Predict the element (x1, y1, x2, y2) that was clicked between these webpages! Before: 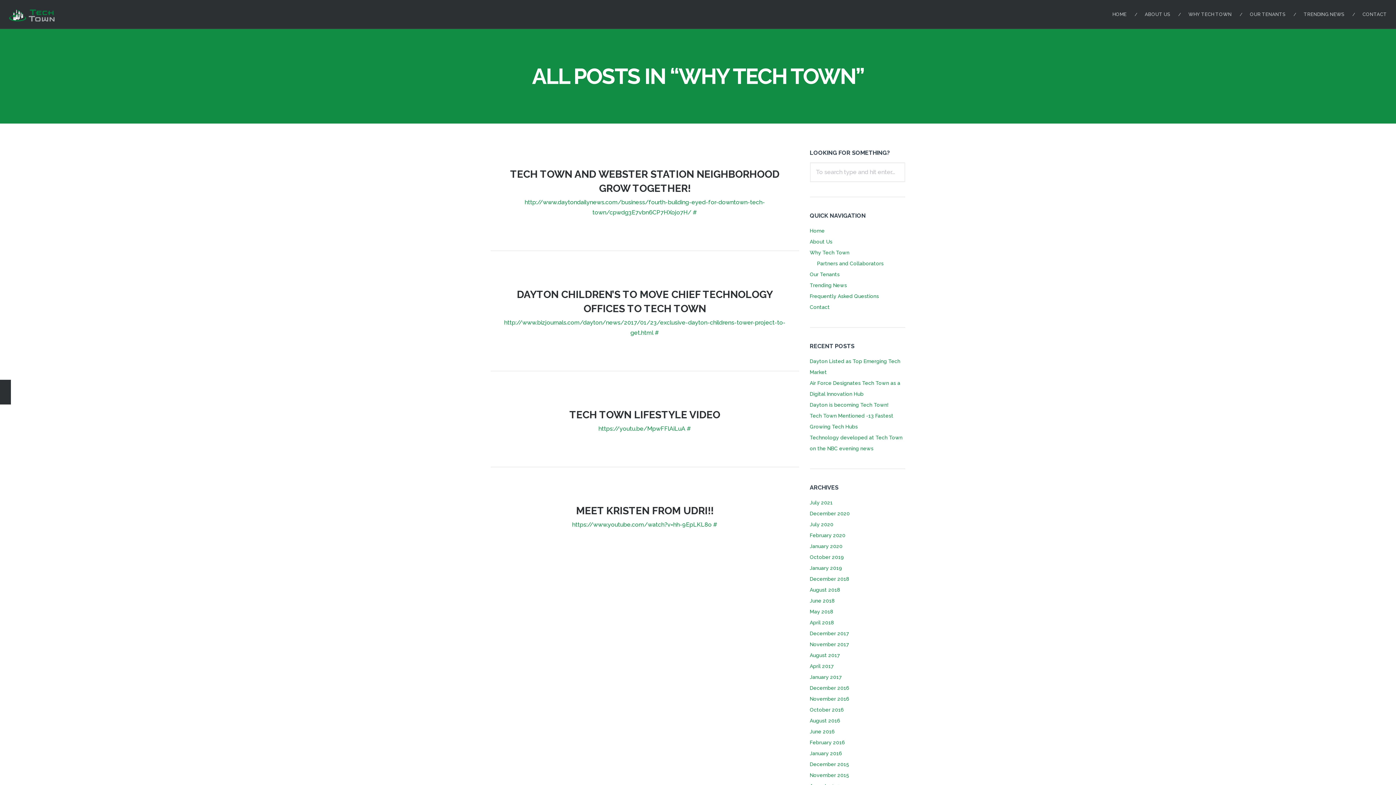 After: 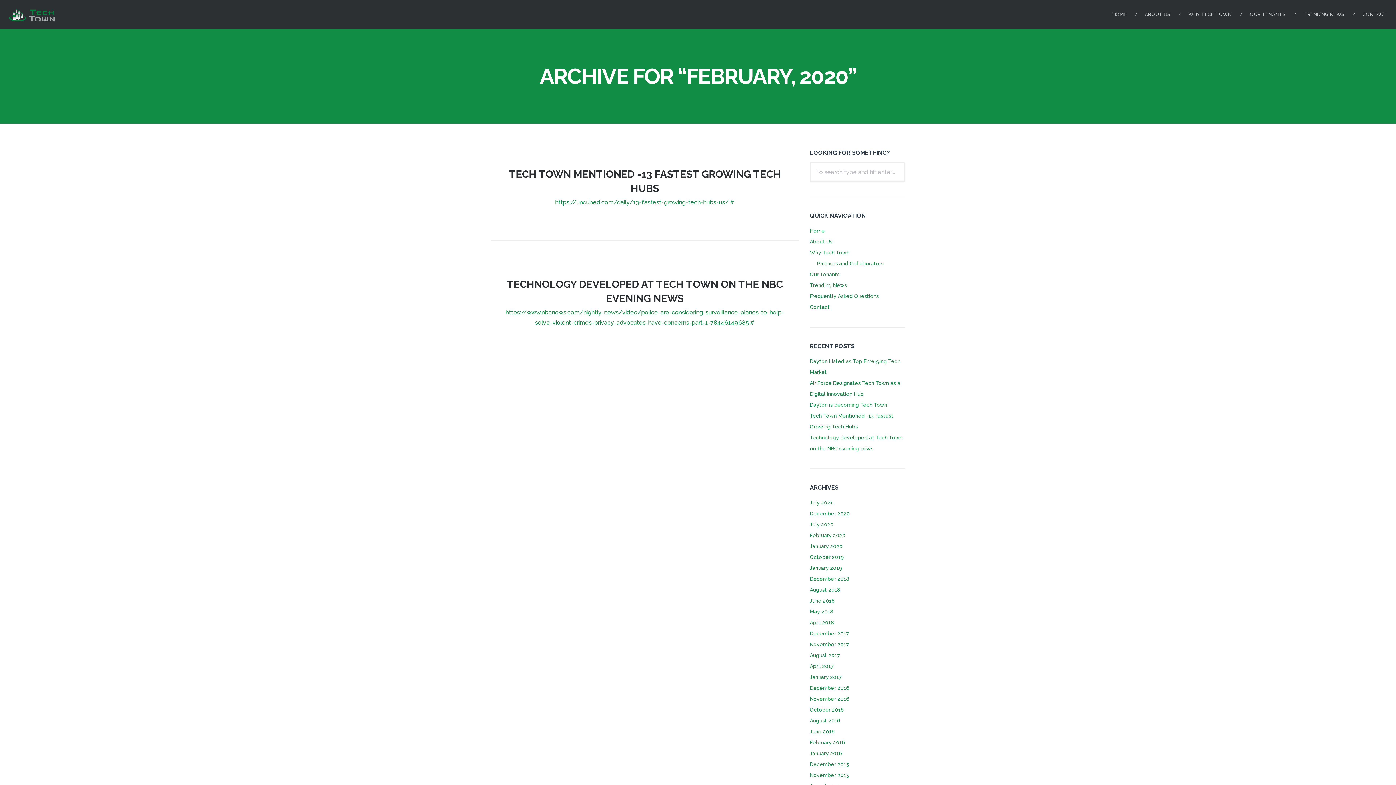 Action: label: February 2020 bbox: (810, 532, 845, 538)